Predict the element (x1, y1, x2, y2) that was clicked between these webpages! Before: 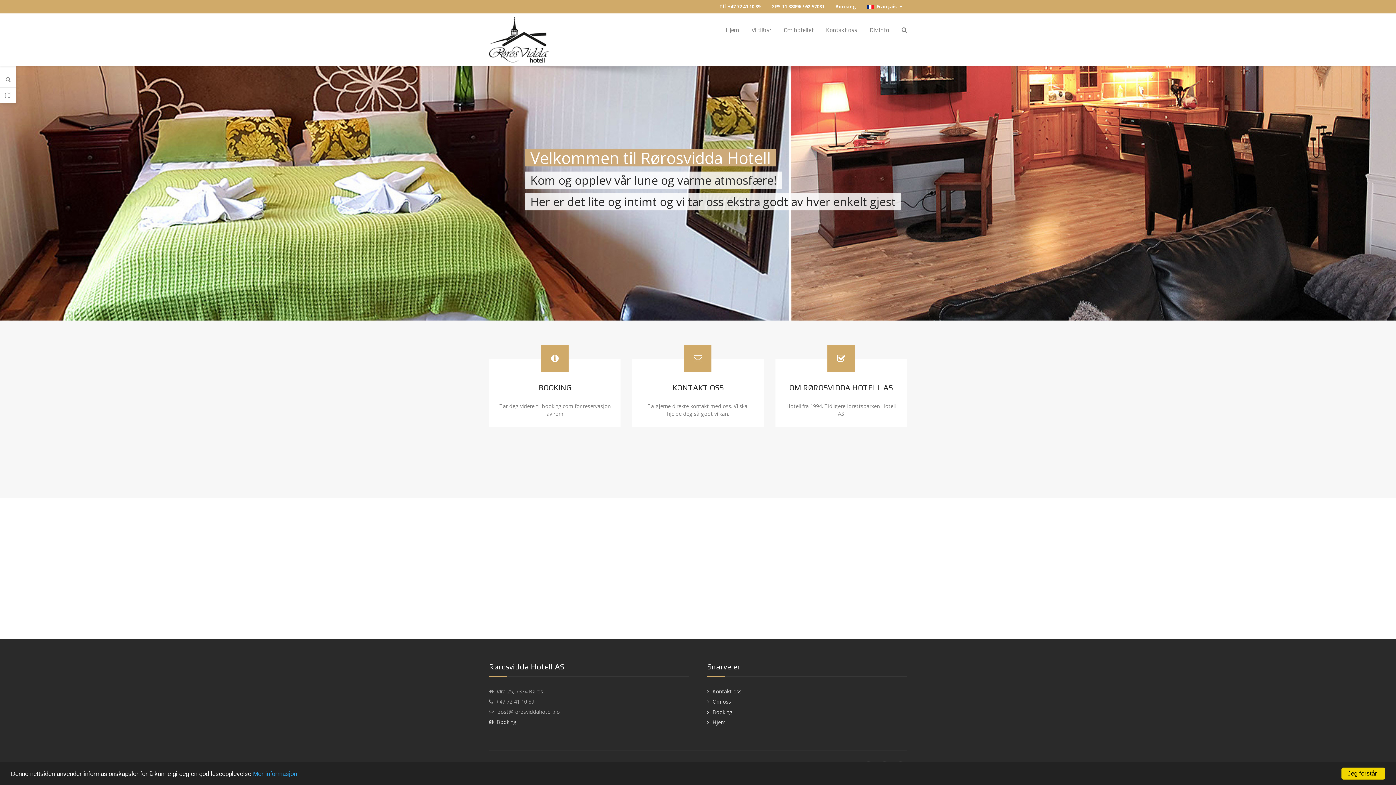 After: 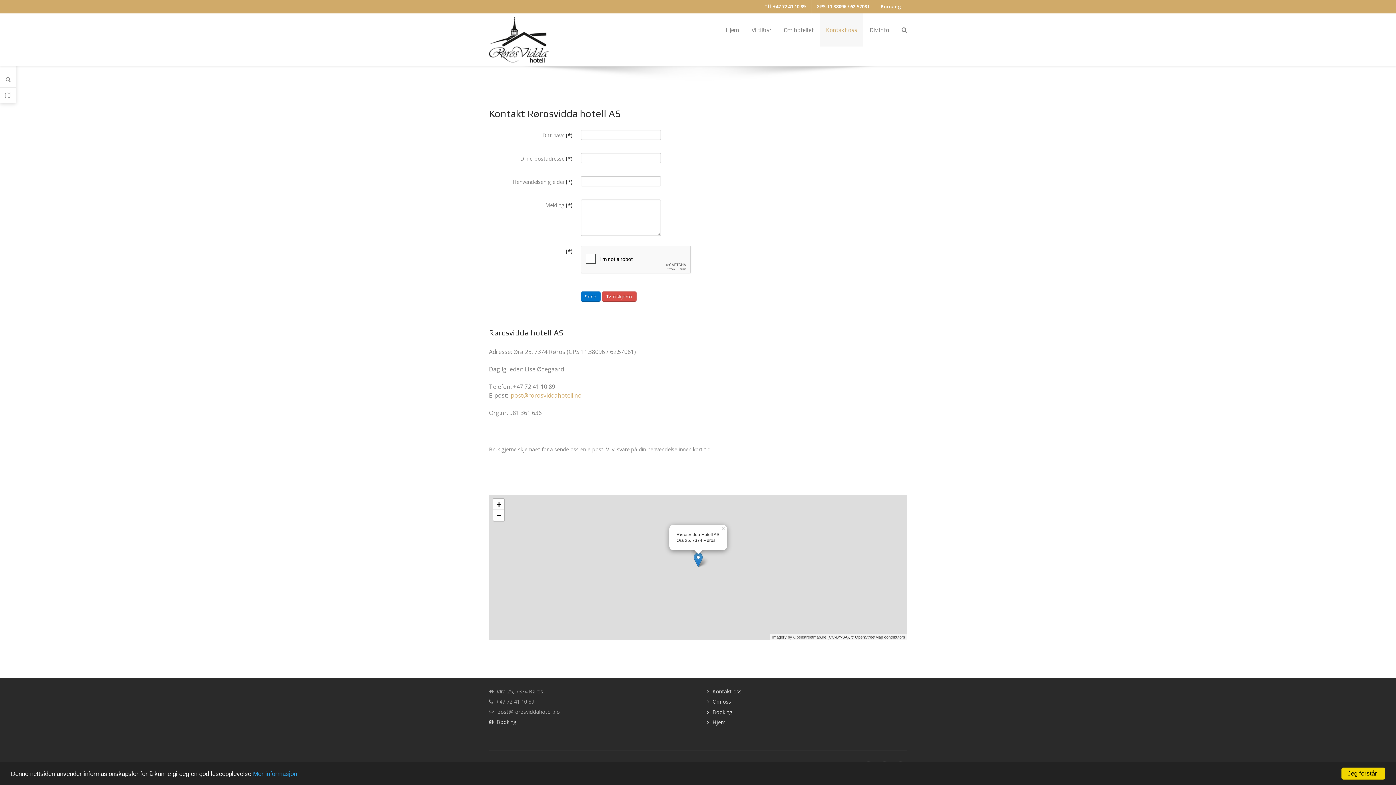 Action: label: KONTAKT OSS bbox: (641, 382, 754, 393)